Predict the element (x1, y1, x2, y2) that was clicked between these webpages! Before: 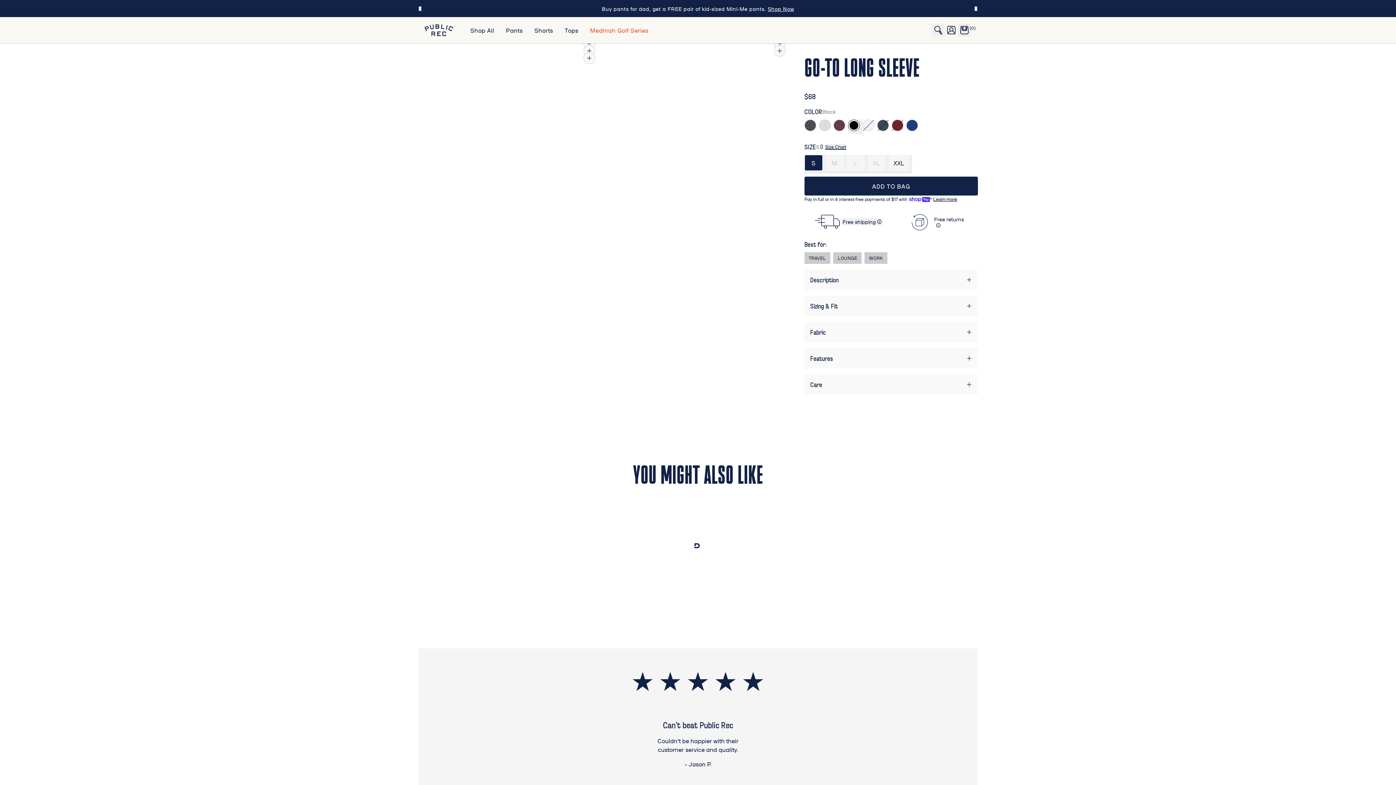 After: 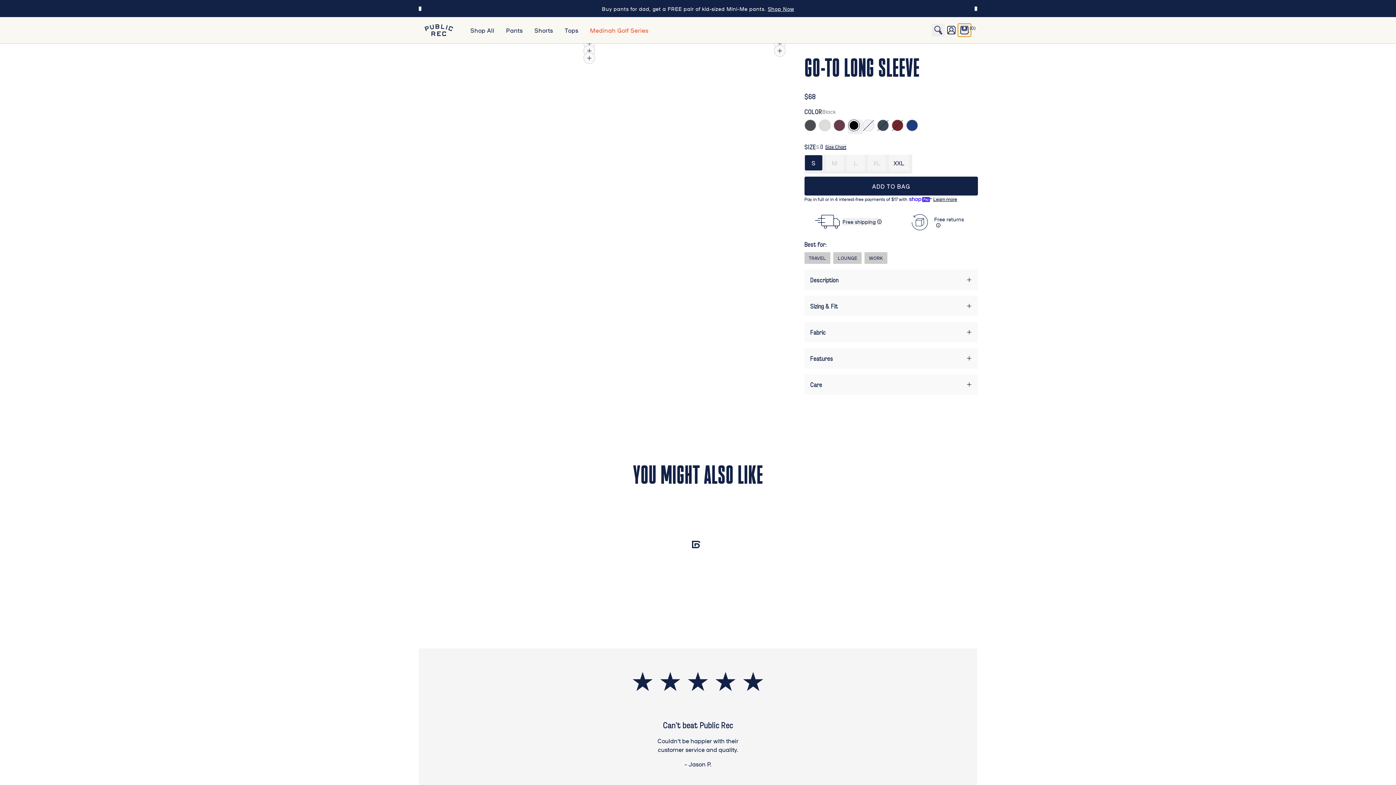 Action: bbox: (958, 23, 971, 36) label: Open cart